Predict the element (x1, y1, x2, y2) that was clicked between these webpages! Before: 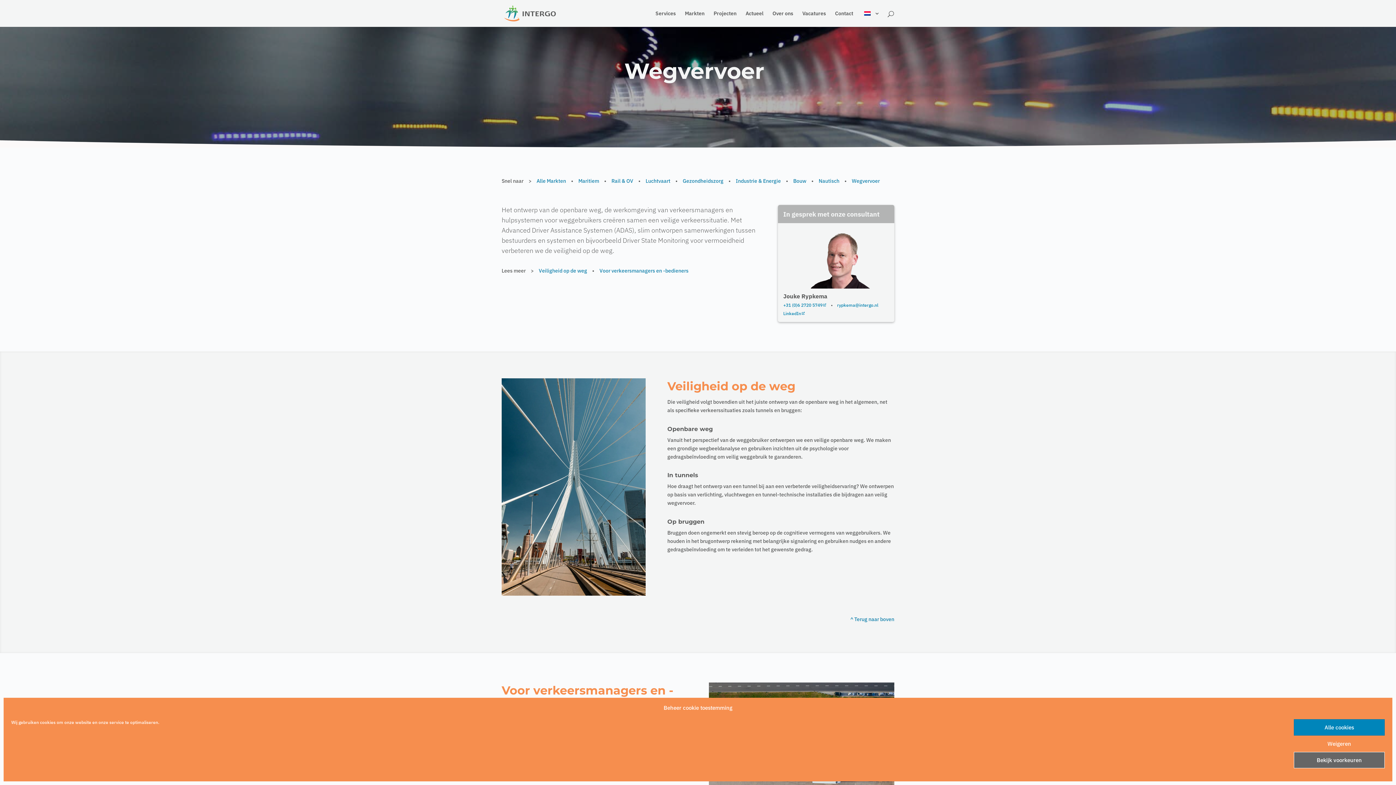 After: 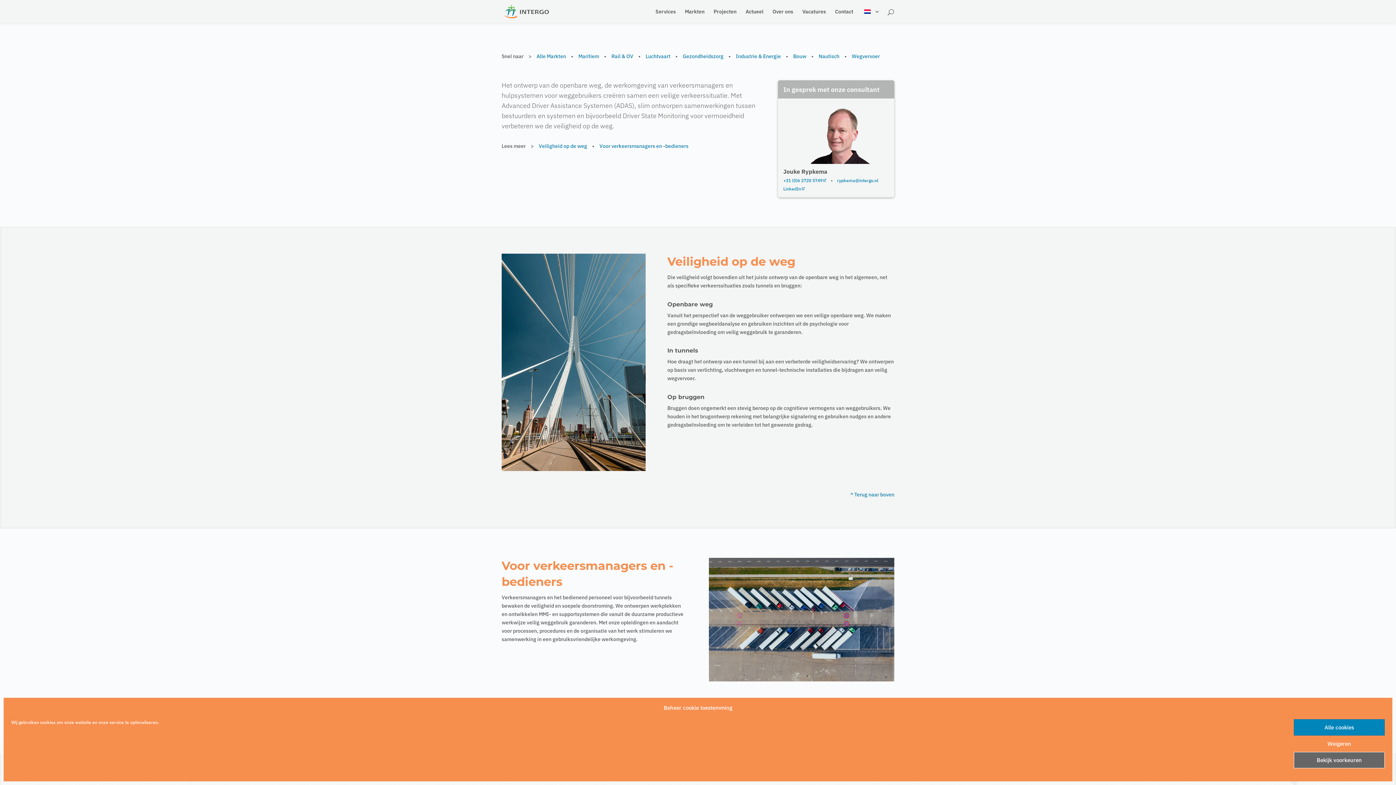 Action: label: ^ Terug naar boven bbox: (850, 616, 894, 623)